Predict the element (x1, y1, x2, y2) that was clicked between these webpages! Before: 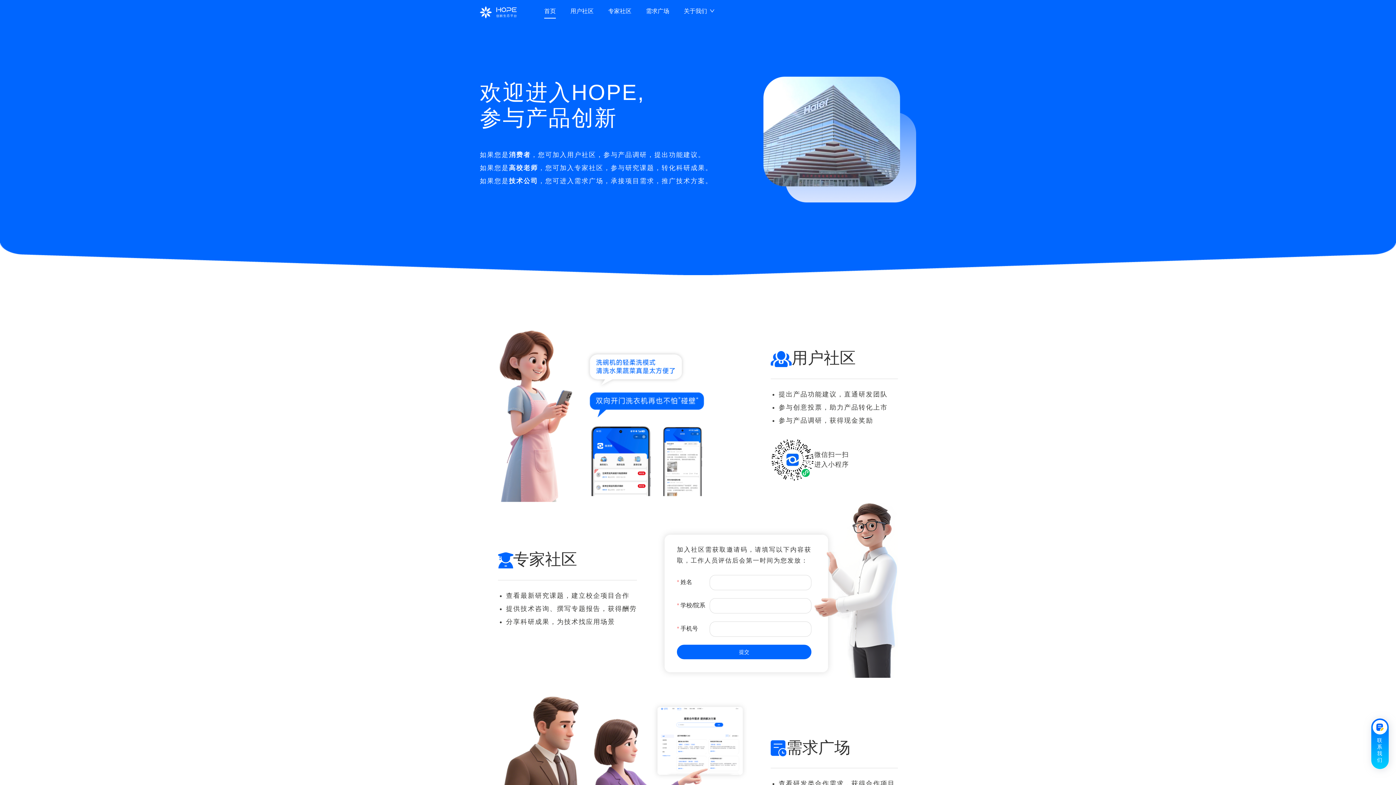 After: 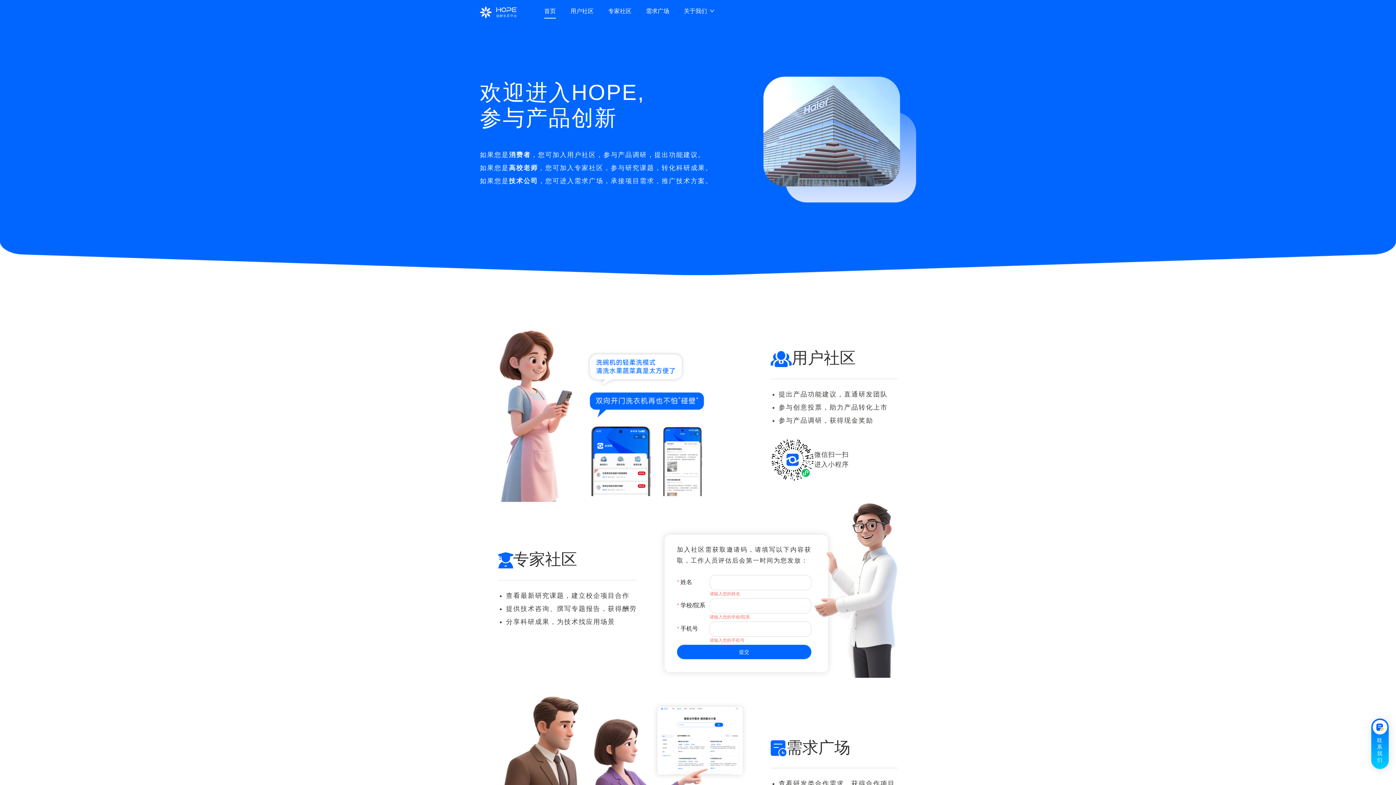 Action: bbox: (677, 645, 811, 659) label: 提交